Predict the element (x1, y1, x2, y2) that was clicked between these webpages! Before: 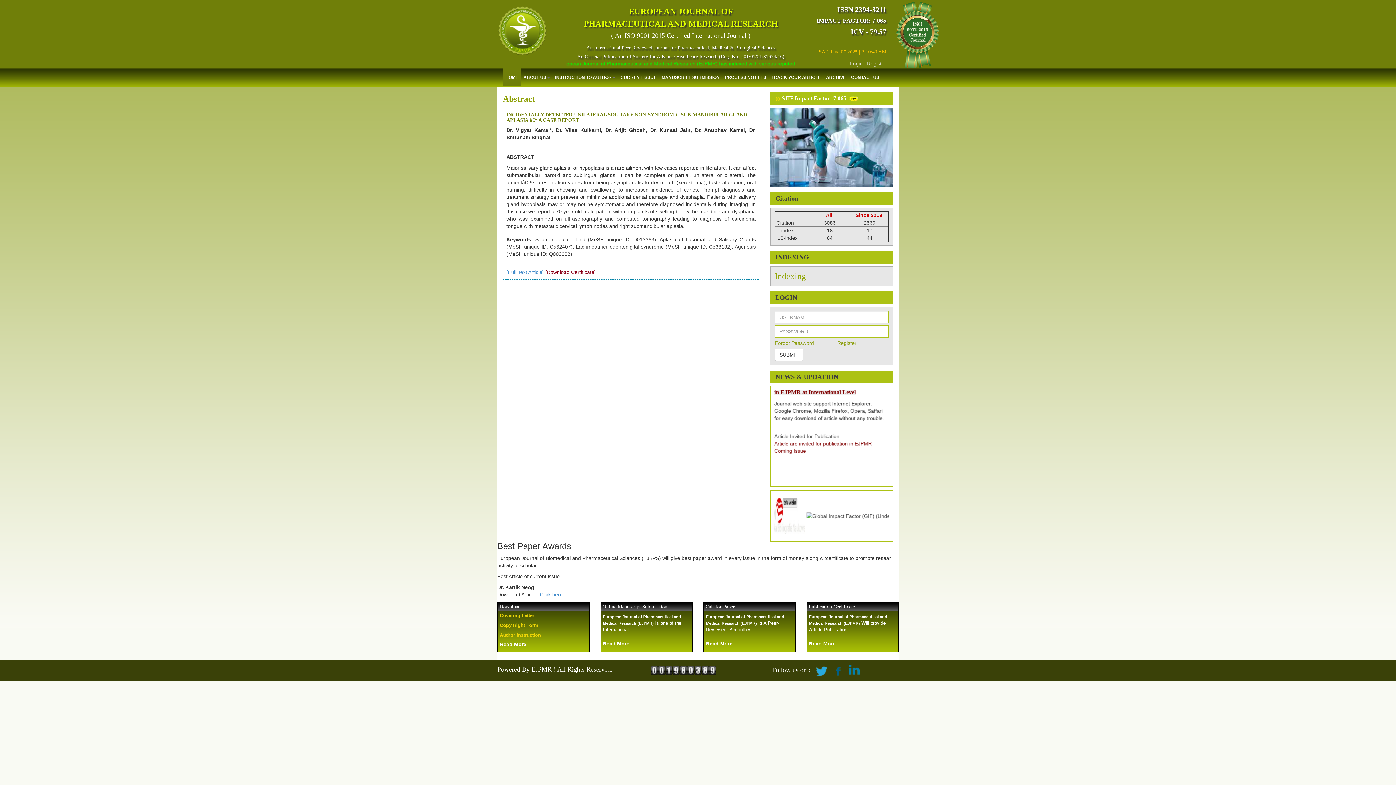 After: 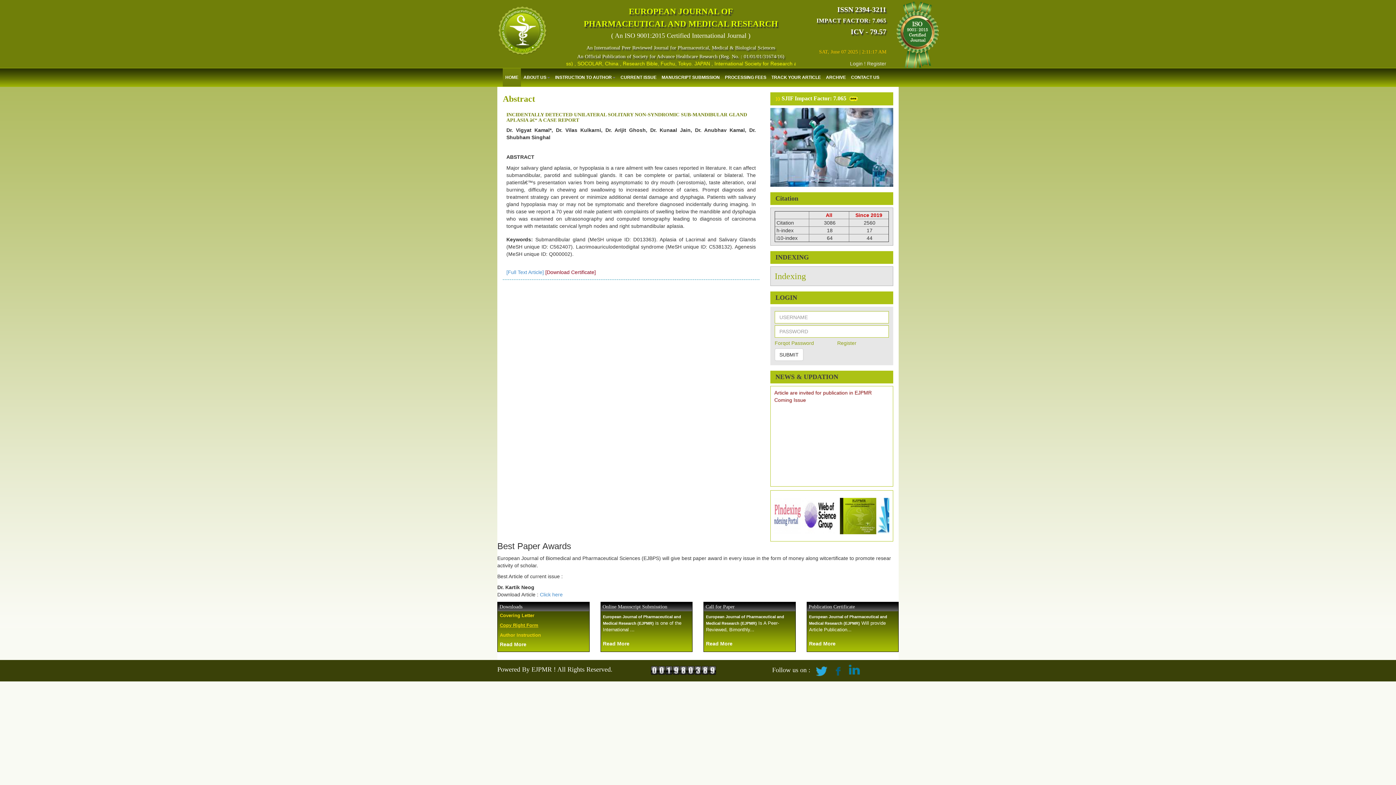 Action: label: Copy Right Form bbox: (500, 623, 538, 628)